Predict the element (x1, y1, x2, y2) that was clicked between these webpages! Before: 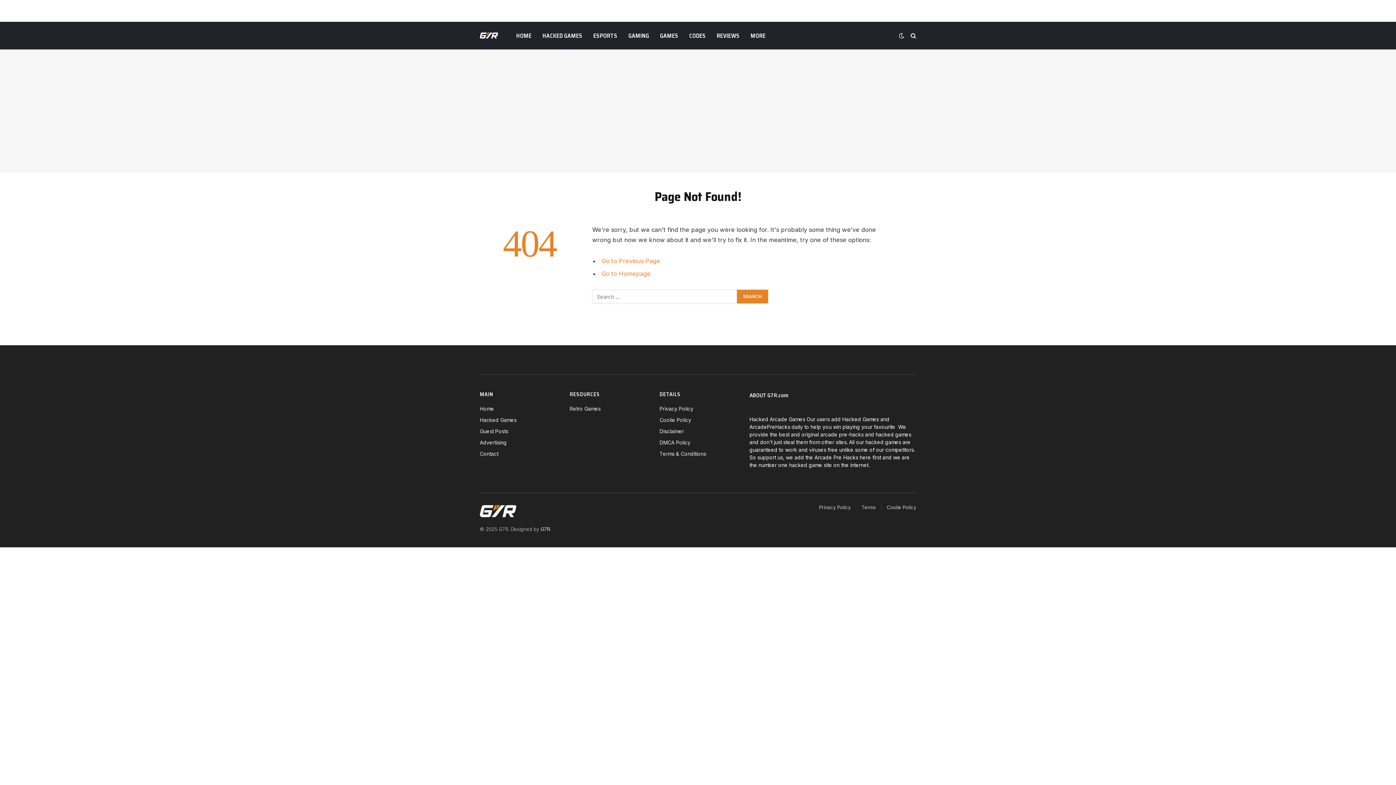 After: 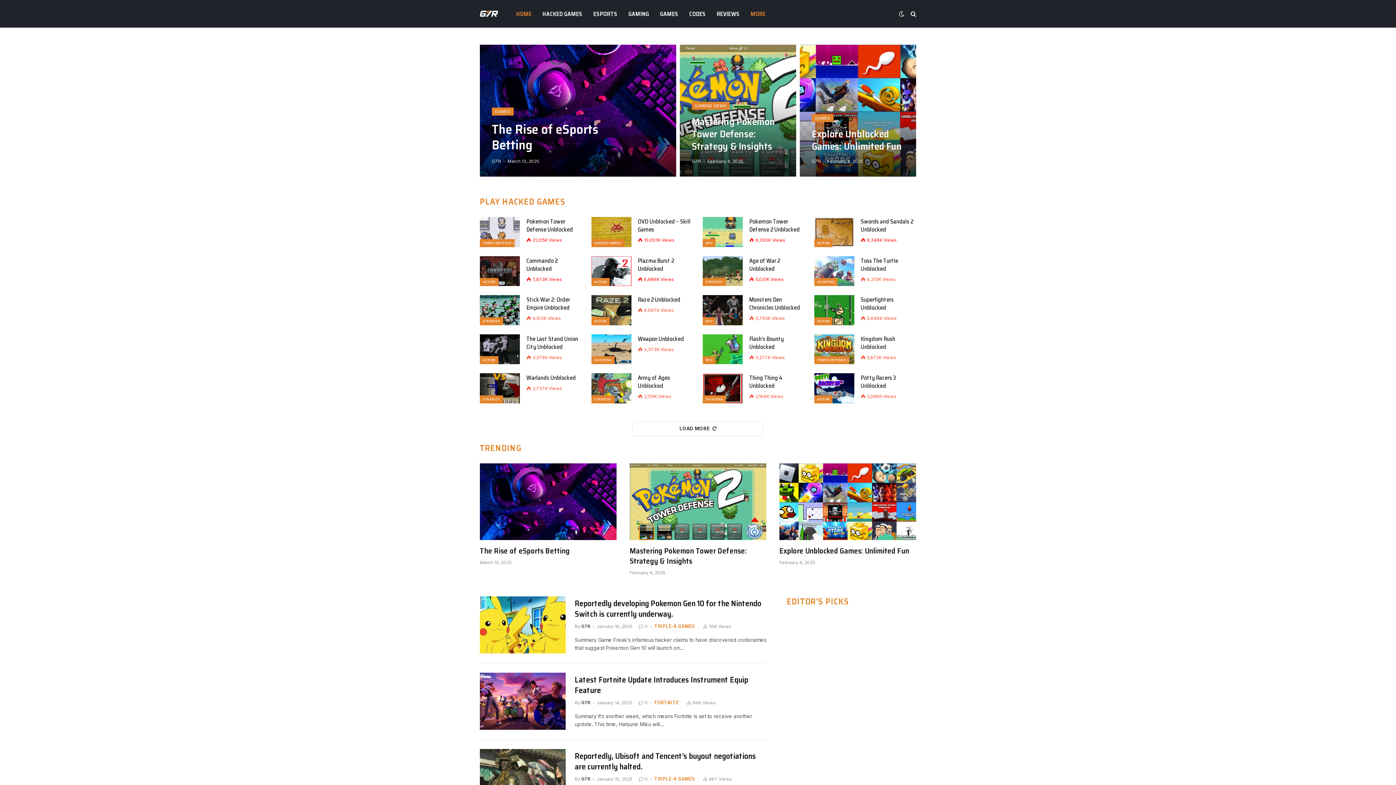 Action: label: MORE bbox: (745, 21, 771, 49)